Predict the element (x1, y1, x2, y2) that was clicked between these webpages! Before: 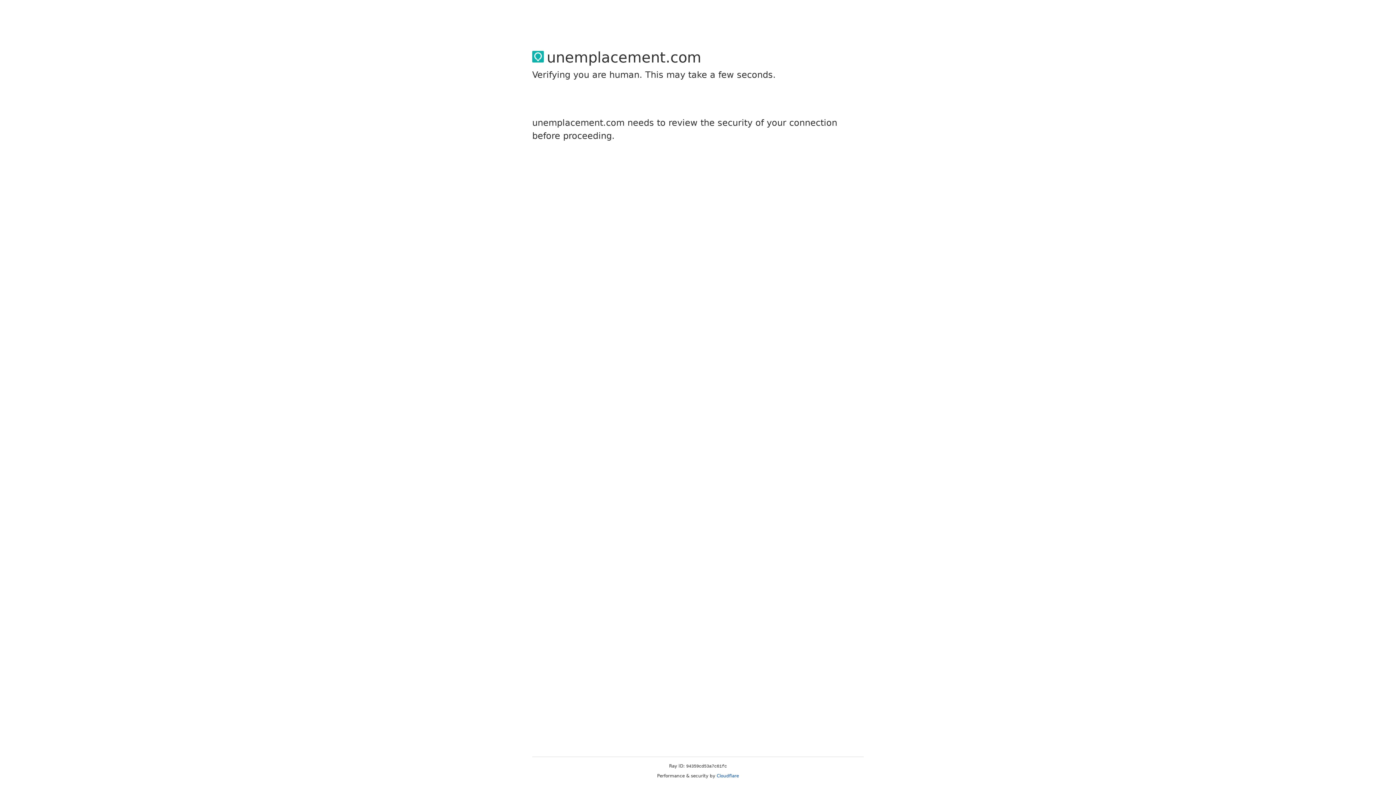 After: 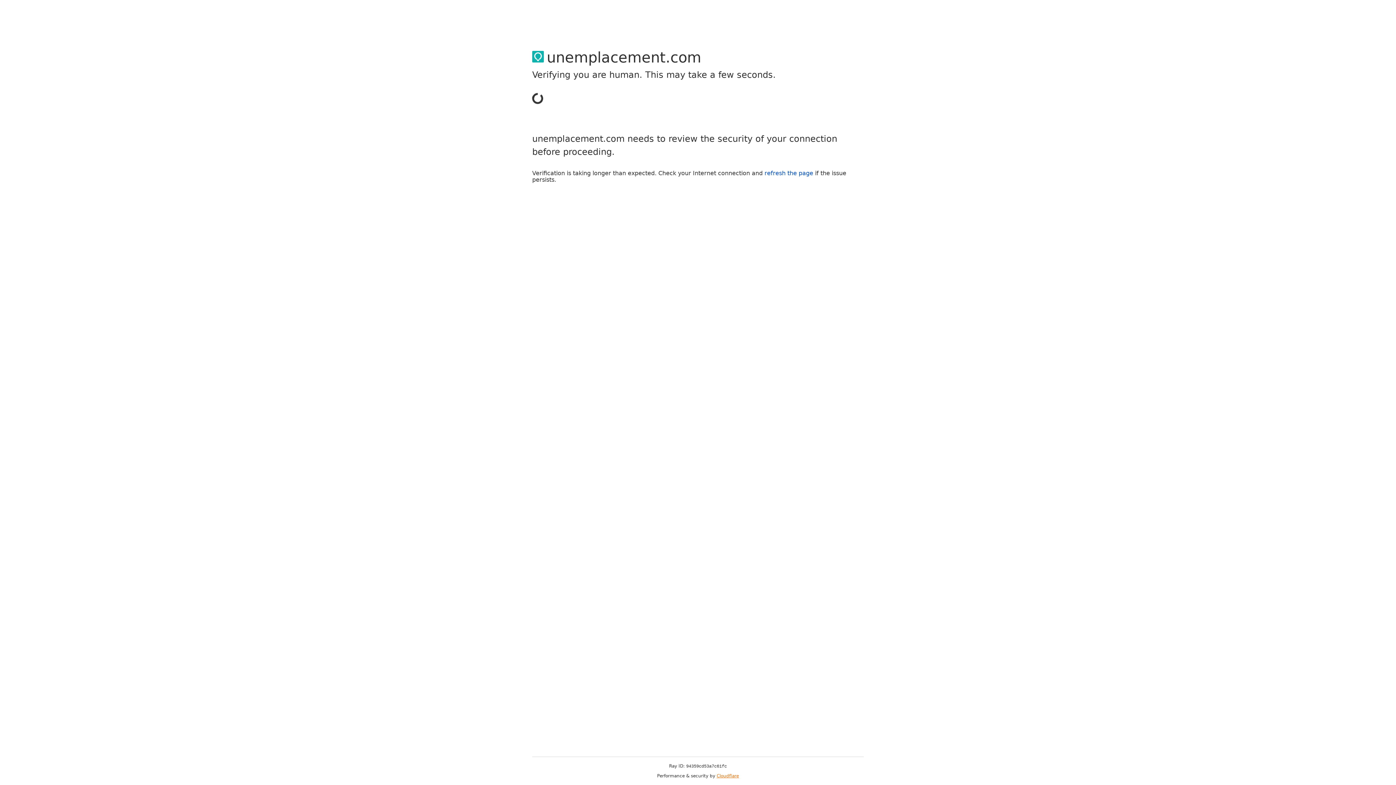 Action: bbox: (716, 773, 739, 778) label: Cloudflare